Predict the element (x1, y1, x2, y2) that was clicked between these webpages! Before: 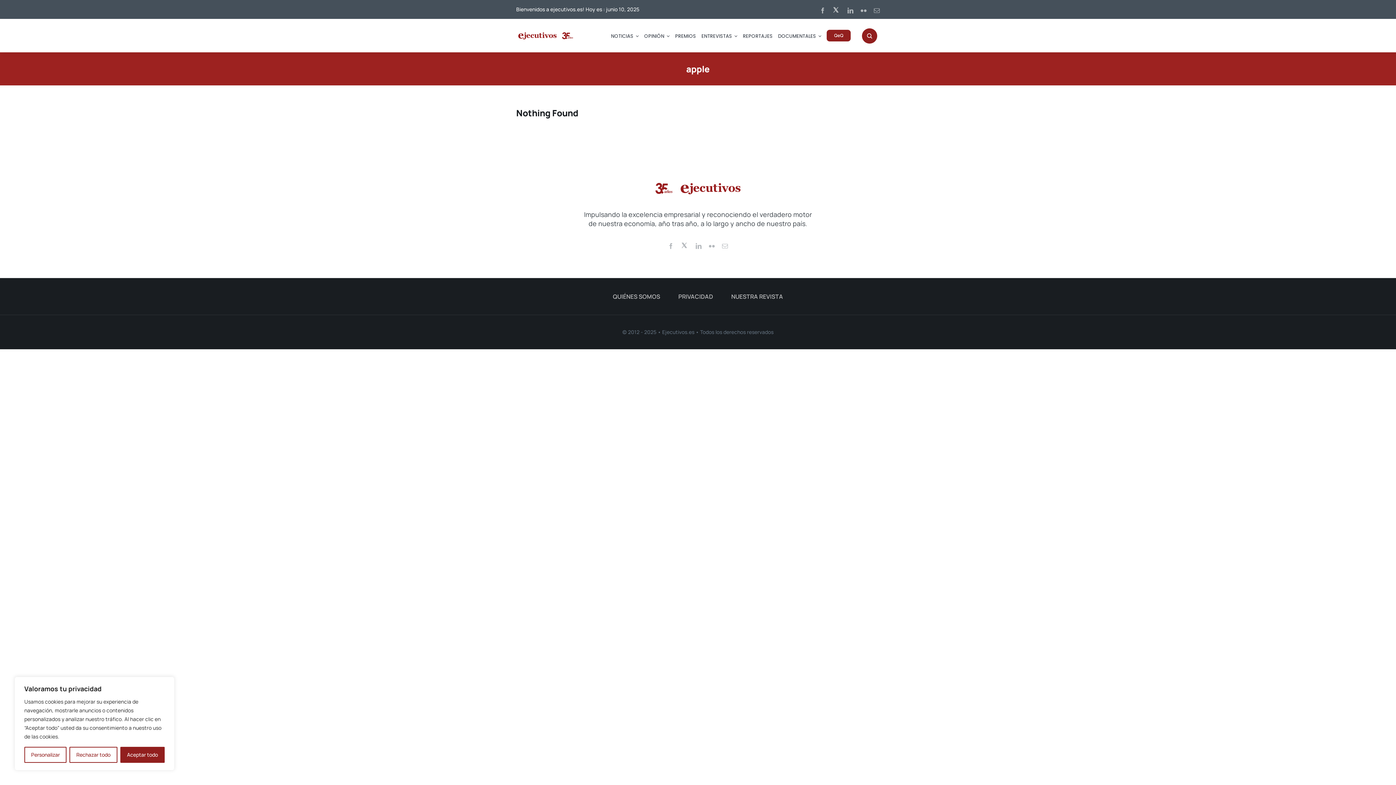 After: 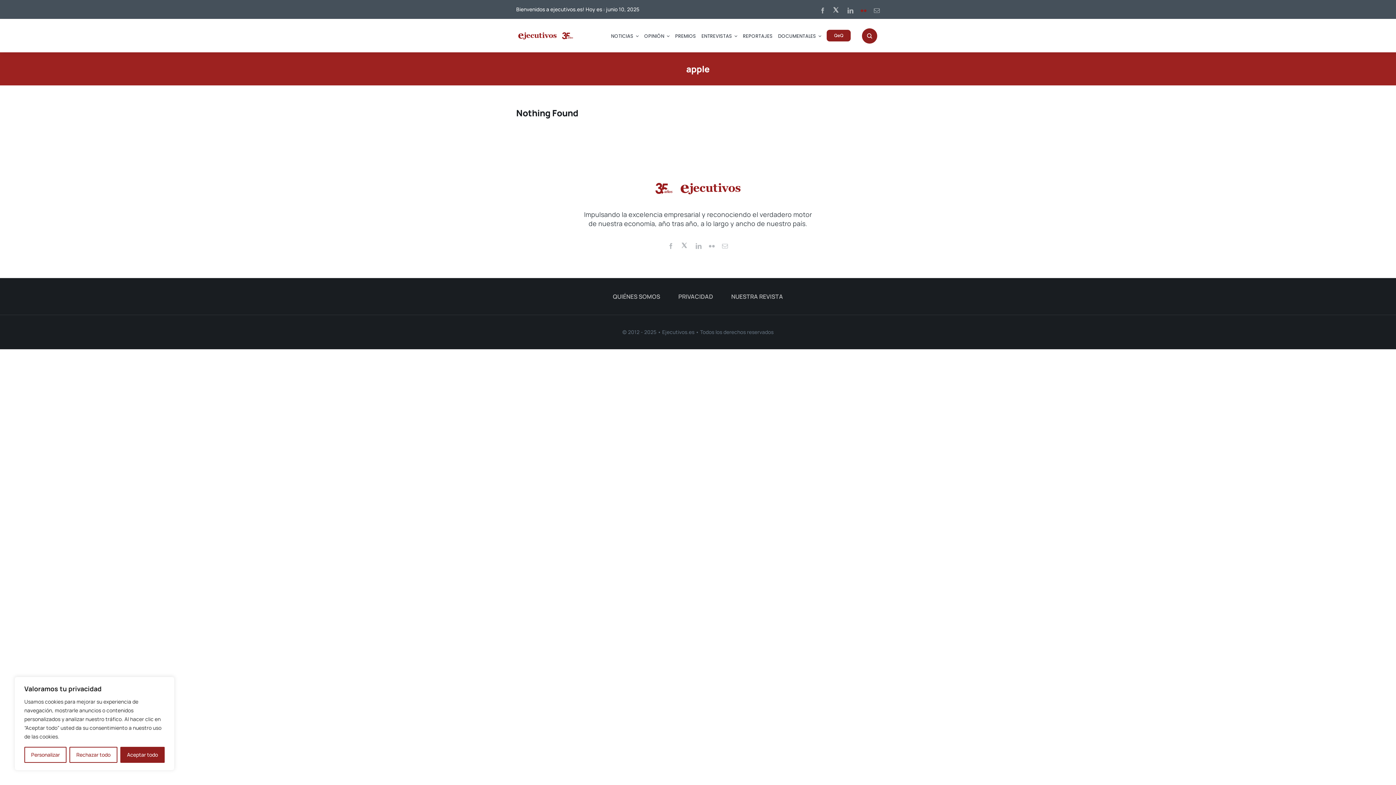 Action: label: flickr bbox: (860, 7, 866, 13)